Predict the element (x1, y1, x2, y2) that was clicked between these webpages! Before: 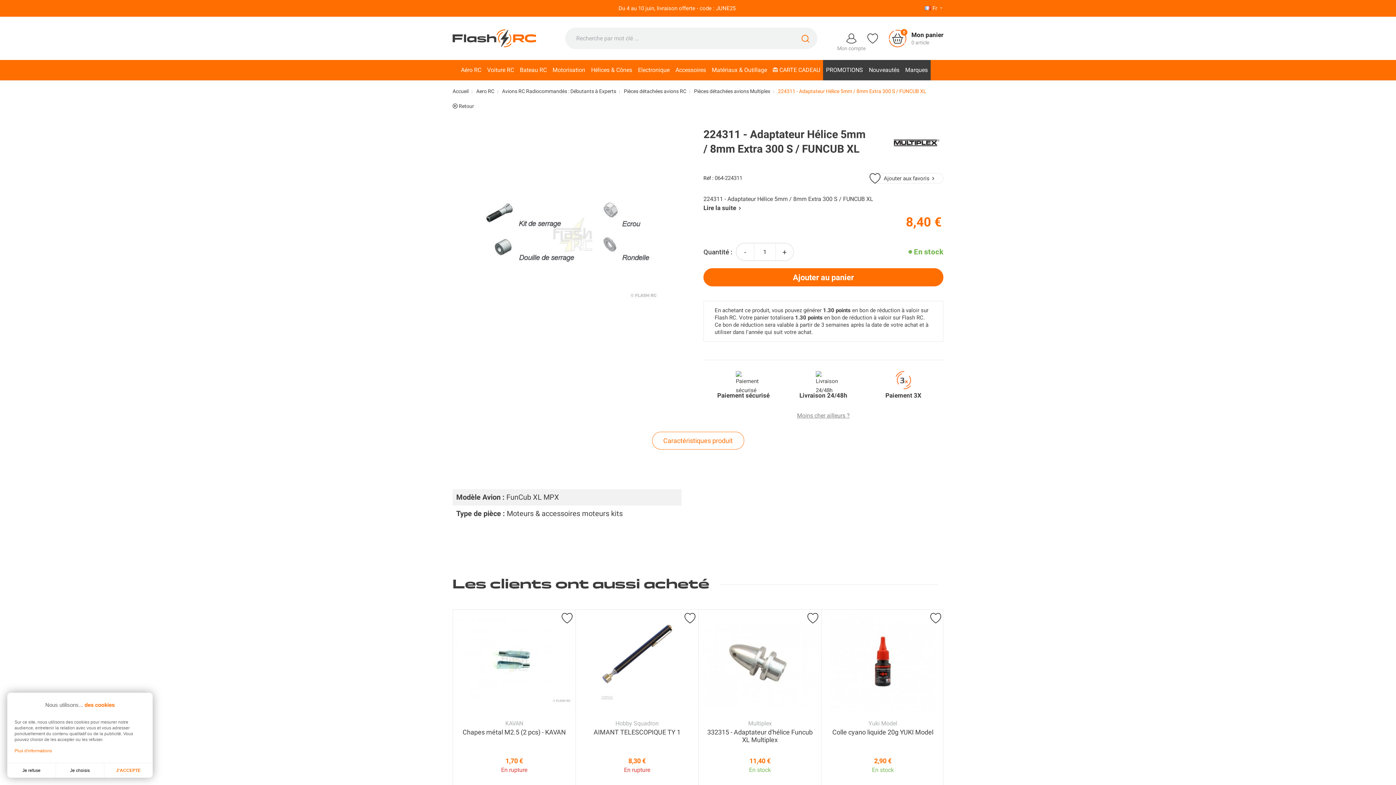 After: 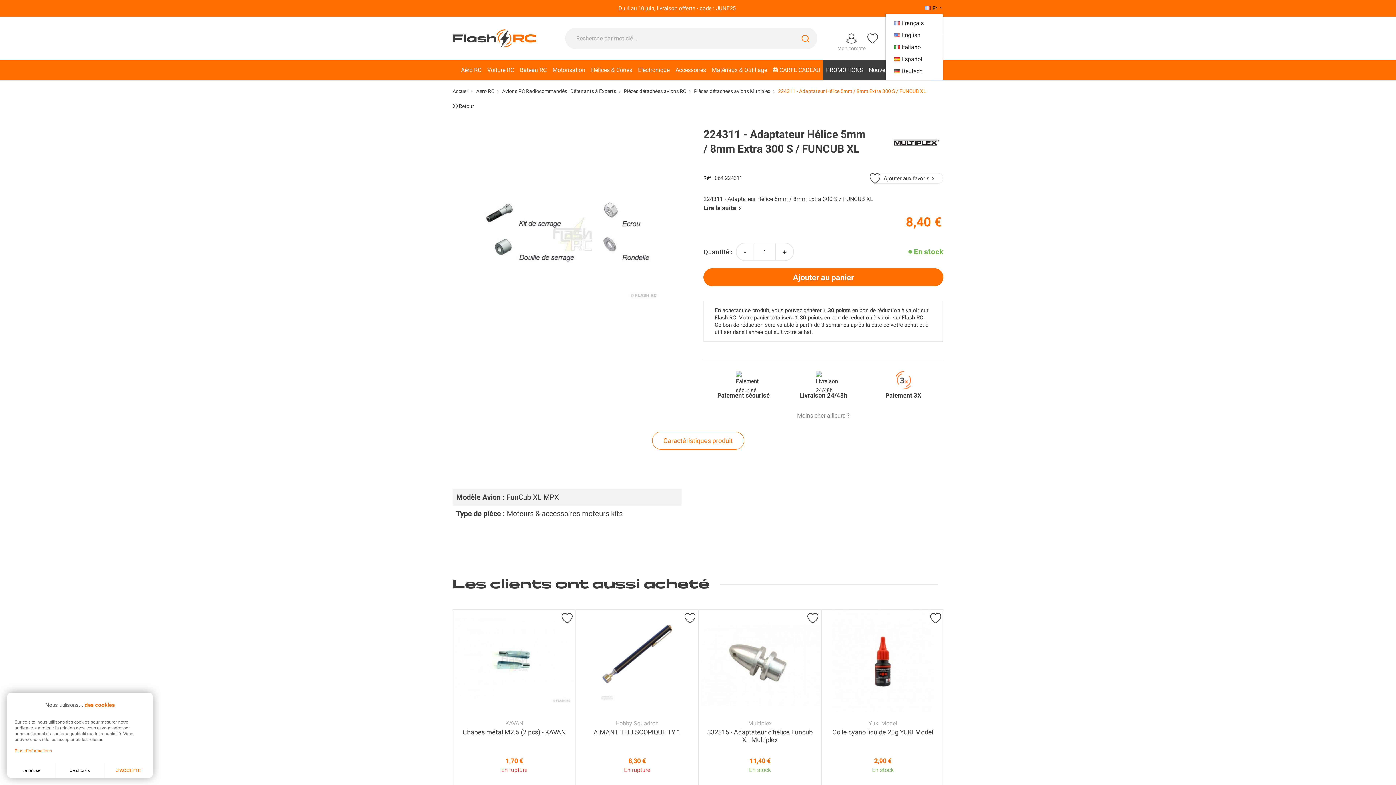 Action: bbox: (925, 3, 943, 13) label: Sélecteur de langue